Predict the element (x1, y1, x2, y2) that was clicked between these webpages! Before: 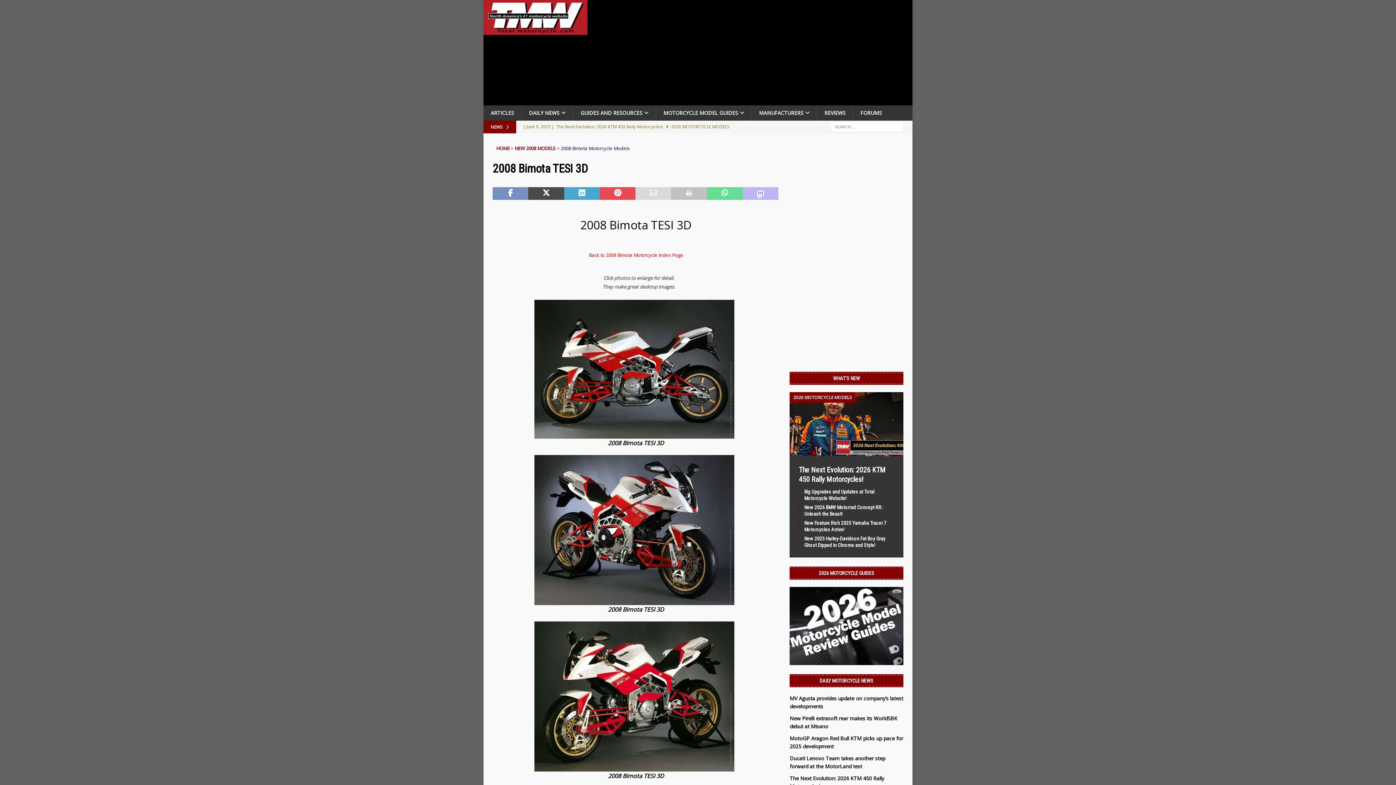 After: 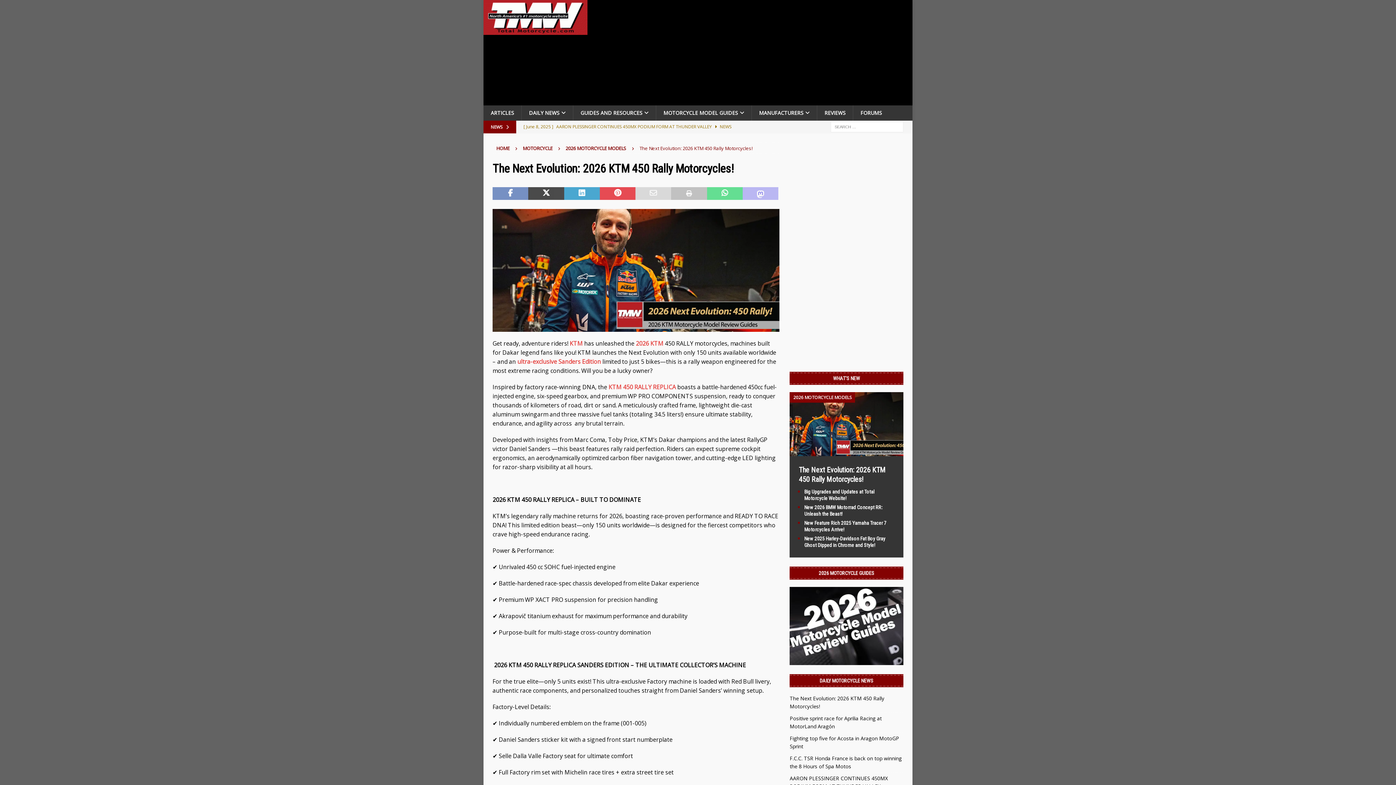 Action: bbox: (789, 448, 903, 455)